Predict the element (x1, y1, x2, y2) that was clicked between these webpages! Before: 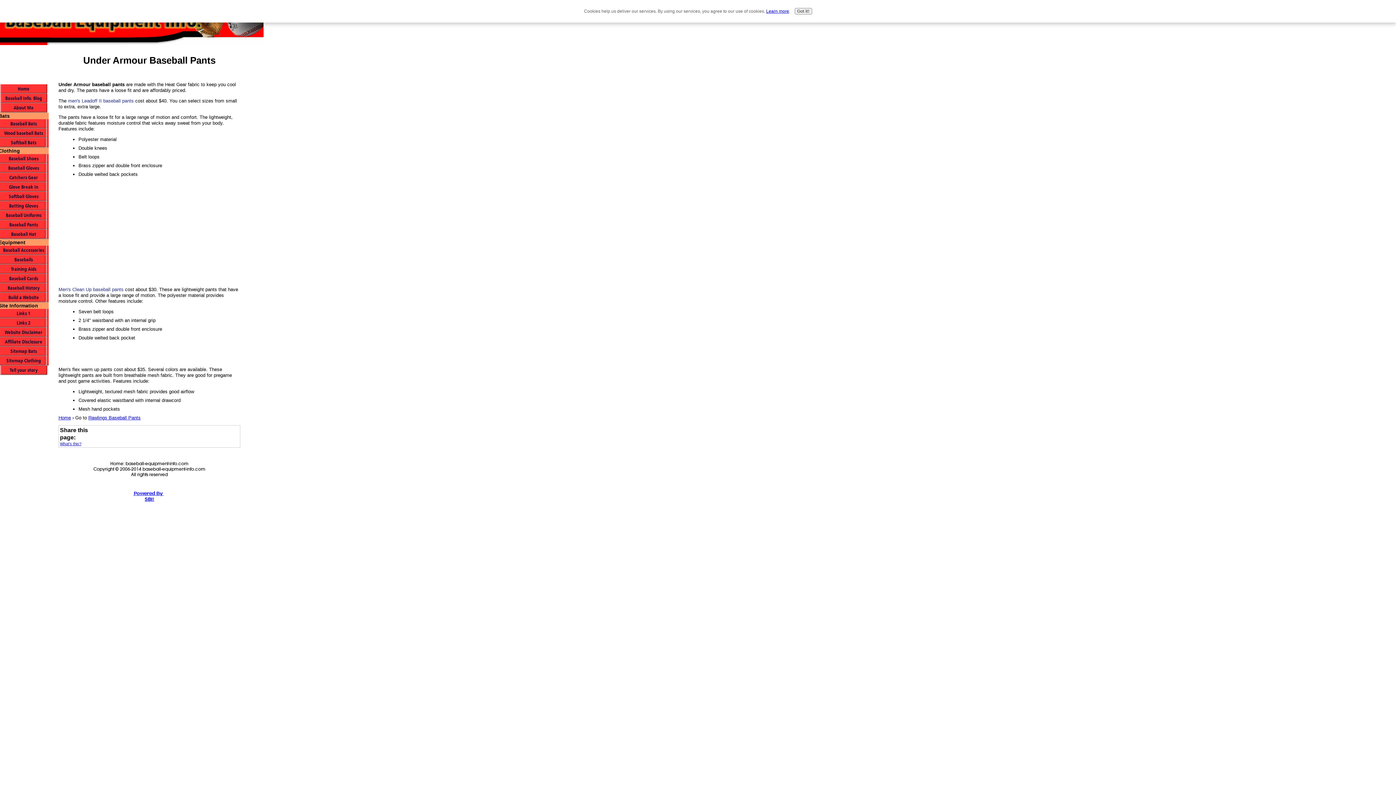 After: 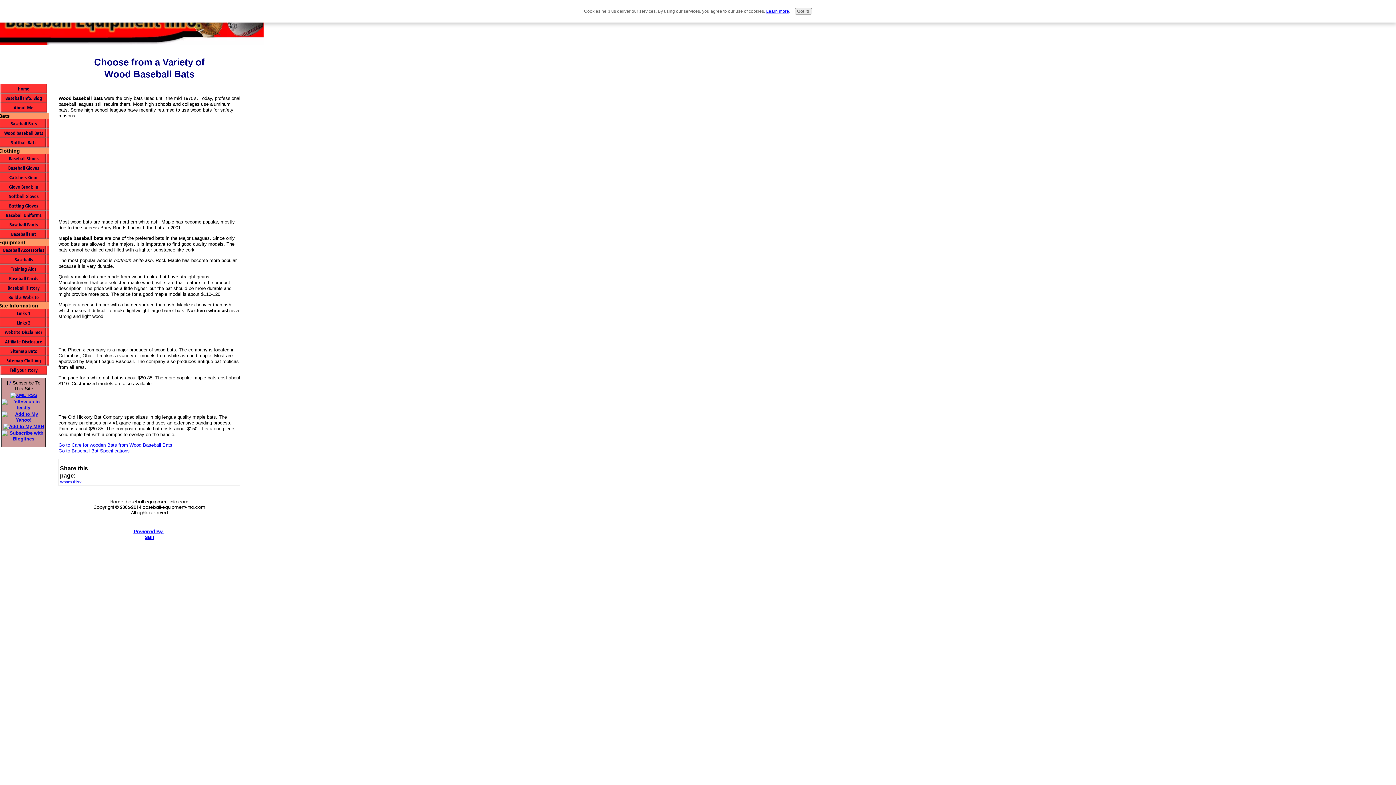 Action: bbox: (-1, 128, 48, 138) label: Wood baseball Bats